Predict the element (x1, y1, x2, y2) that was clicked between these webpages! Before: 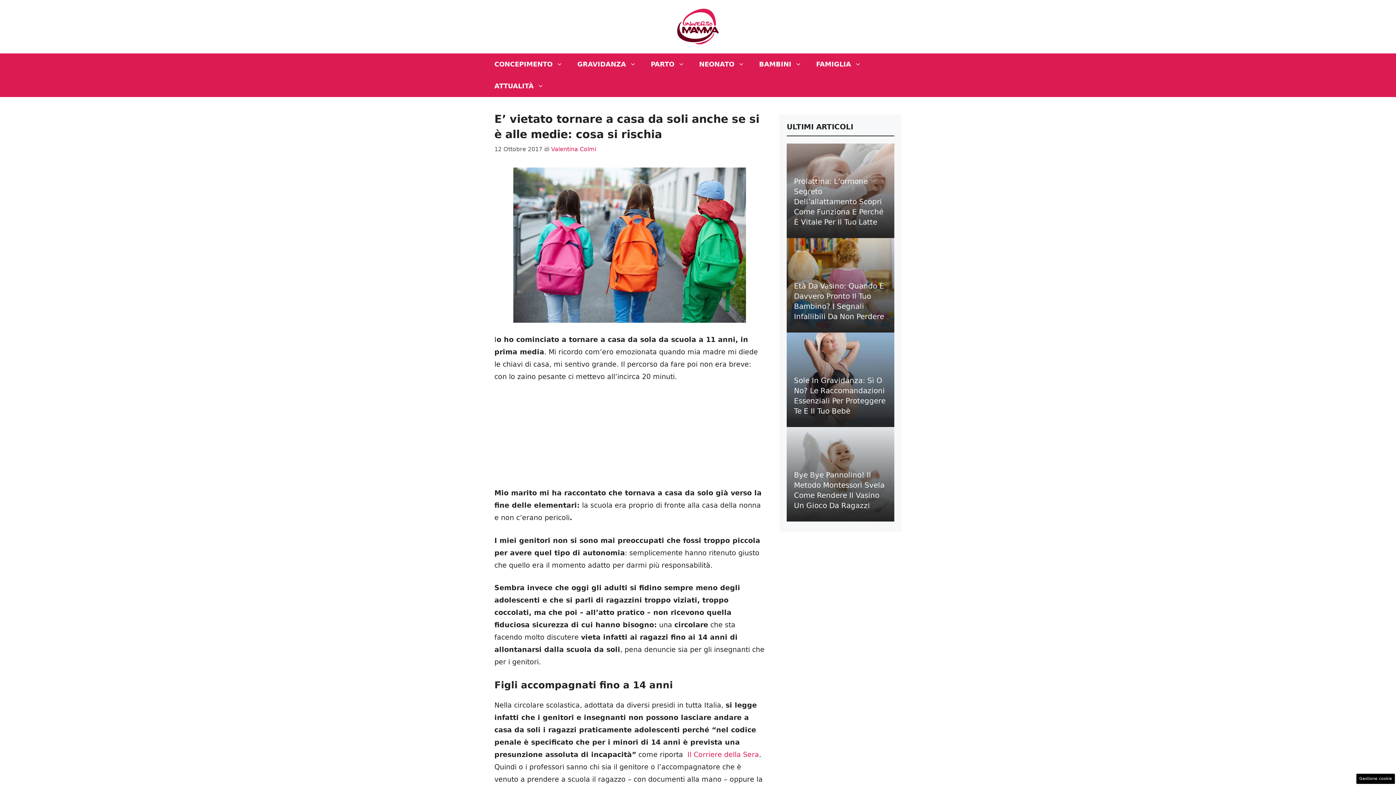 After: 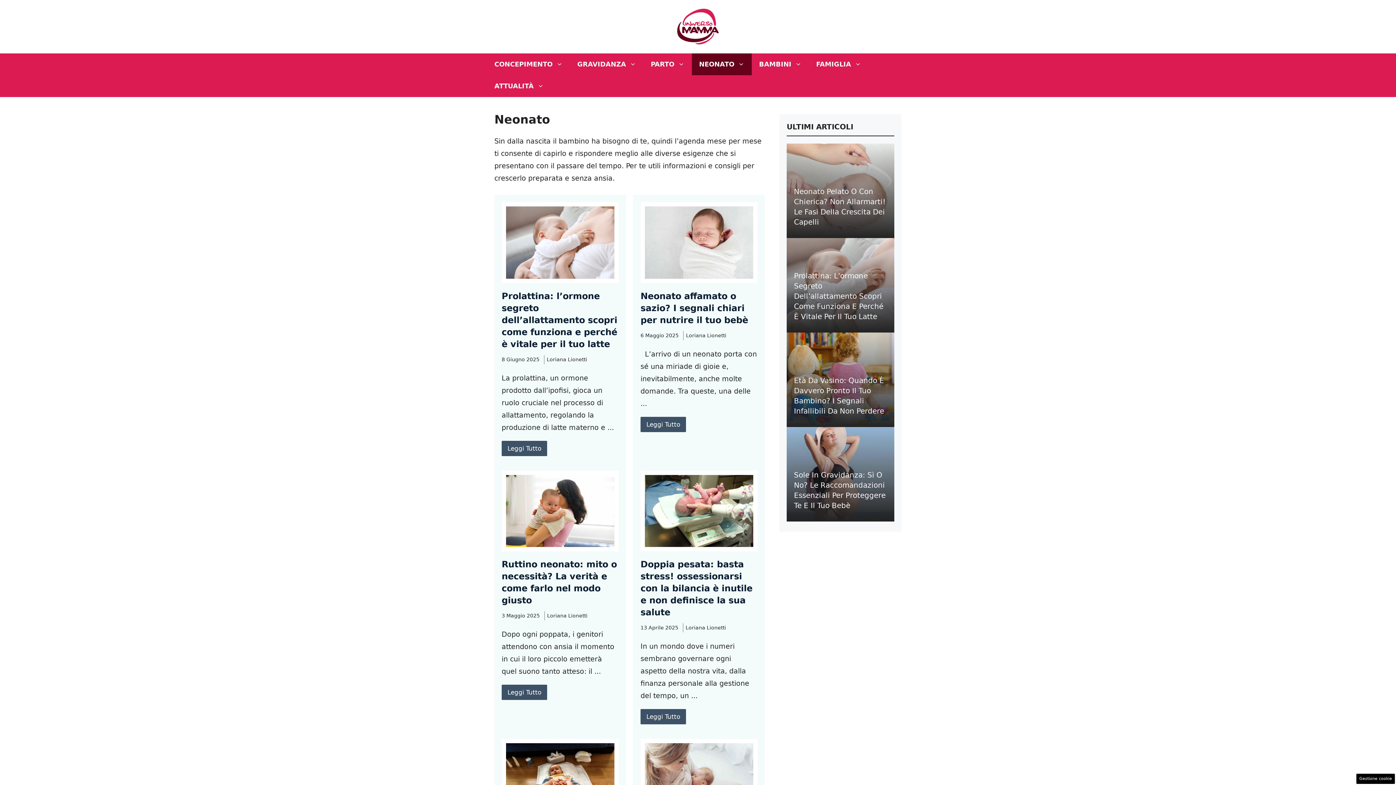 Action: bbox: (692, 53, 752, 75) label: NEONATO